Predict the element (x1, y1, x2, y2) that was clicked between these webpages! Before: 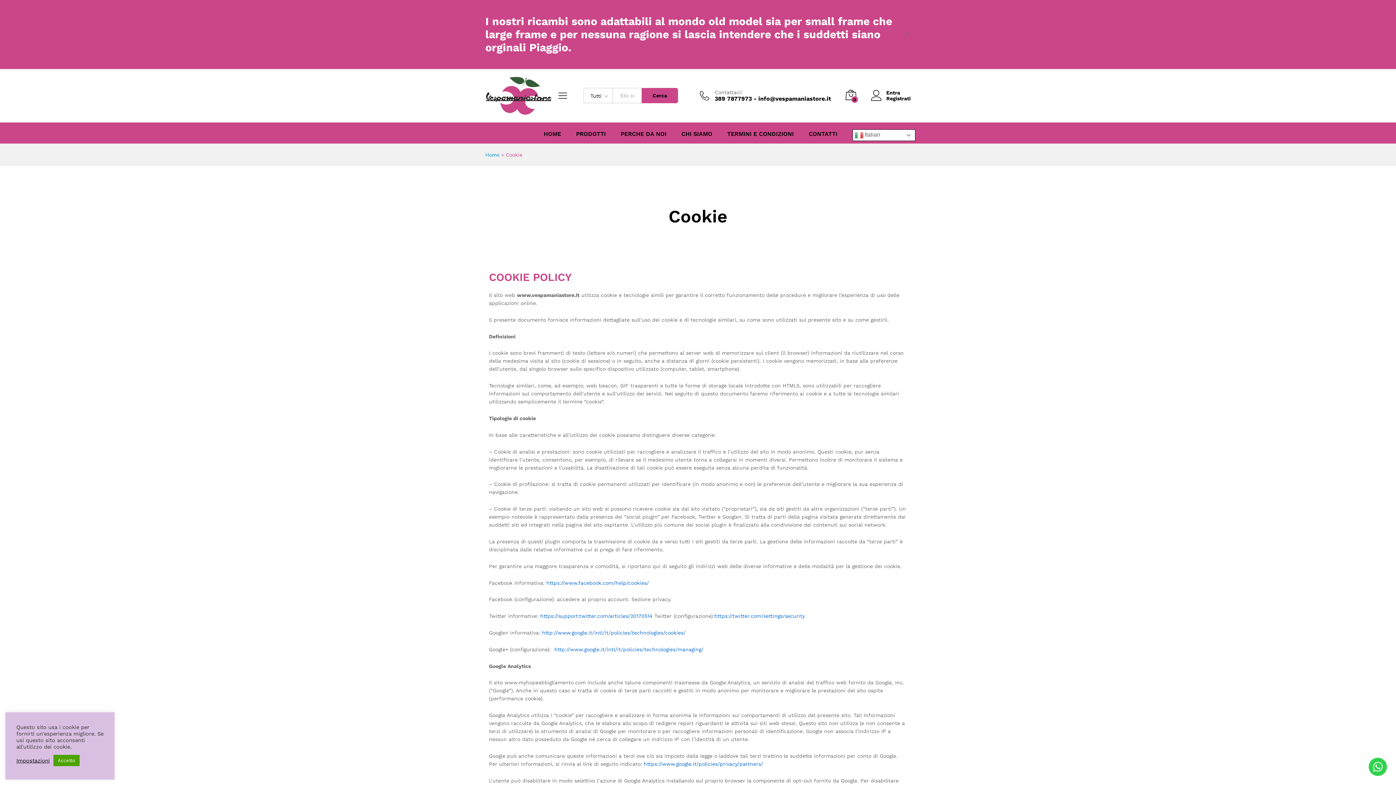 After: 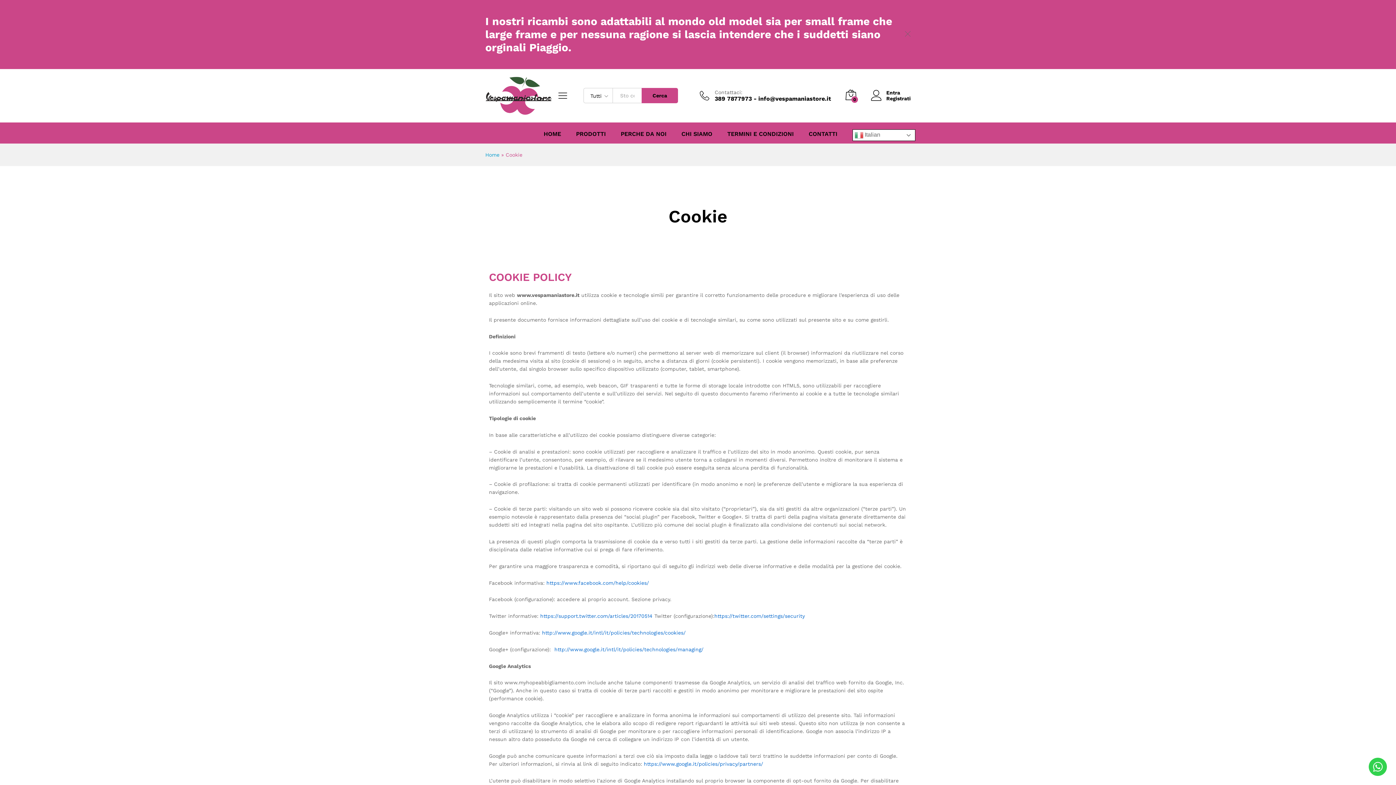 Action: label: Accetto bbox: (53, 755, 79, 766)